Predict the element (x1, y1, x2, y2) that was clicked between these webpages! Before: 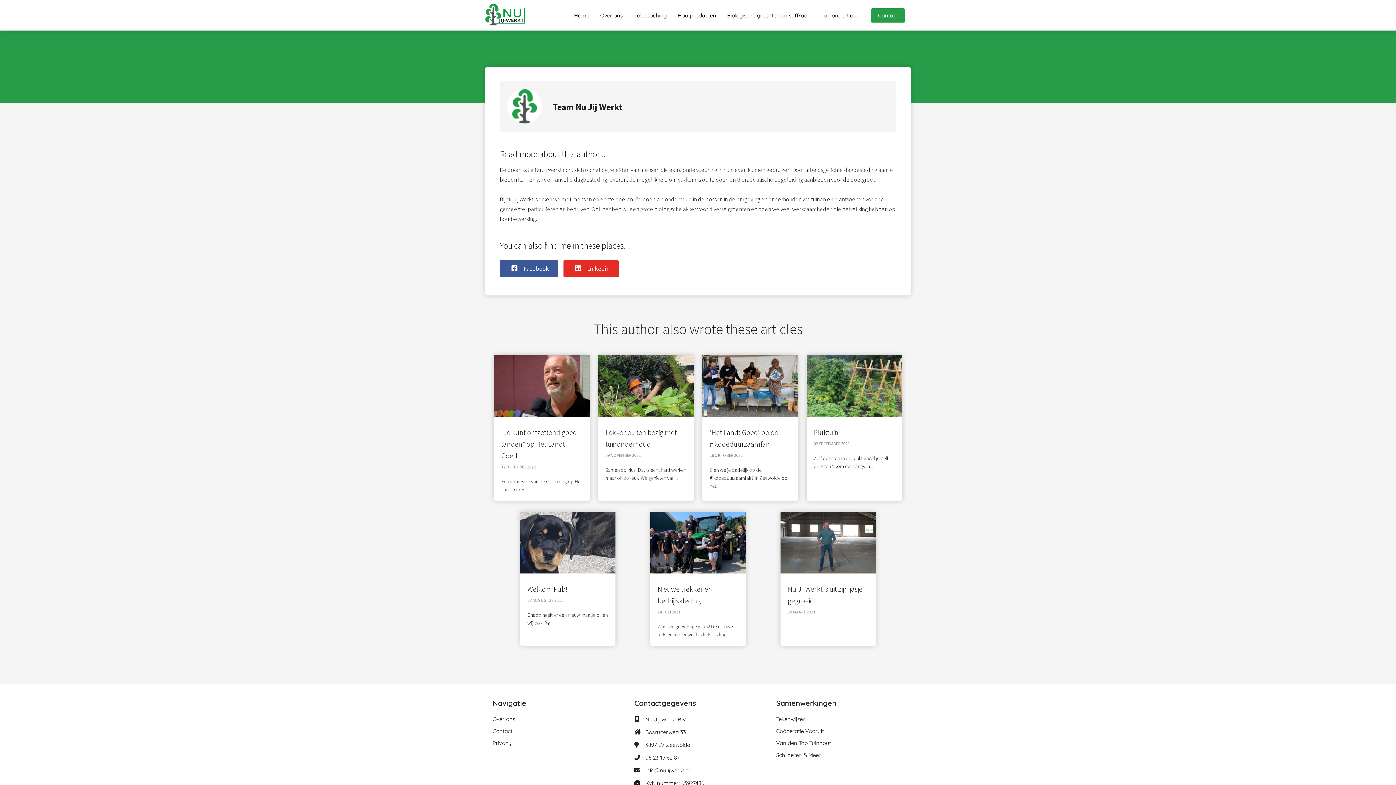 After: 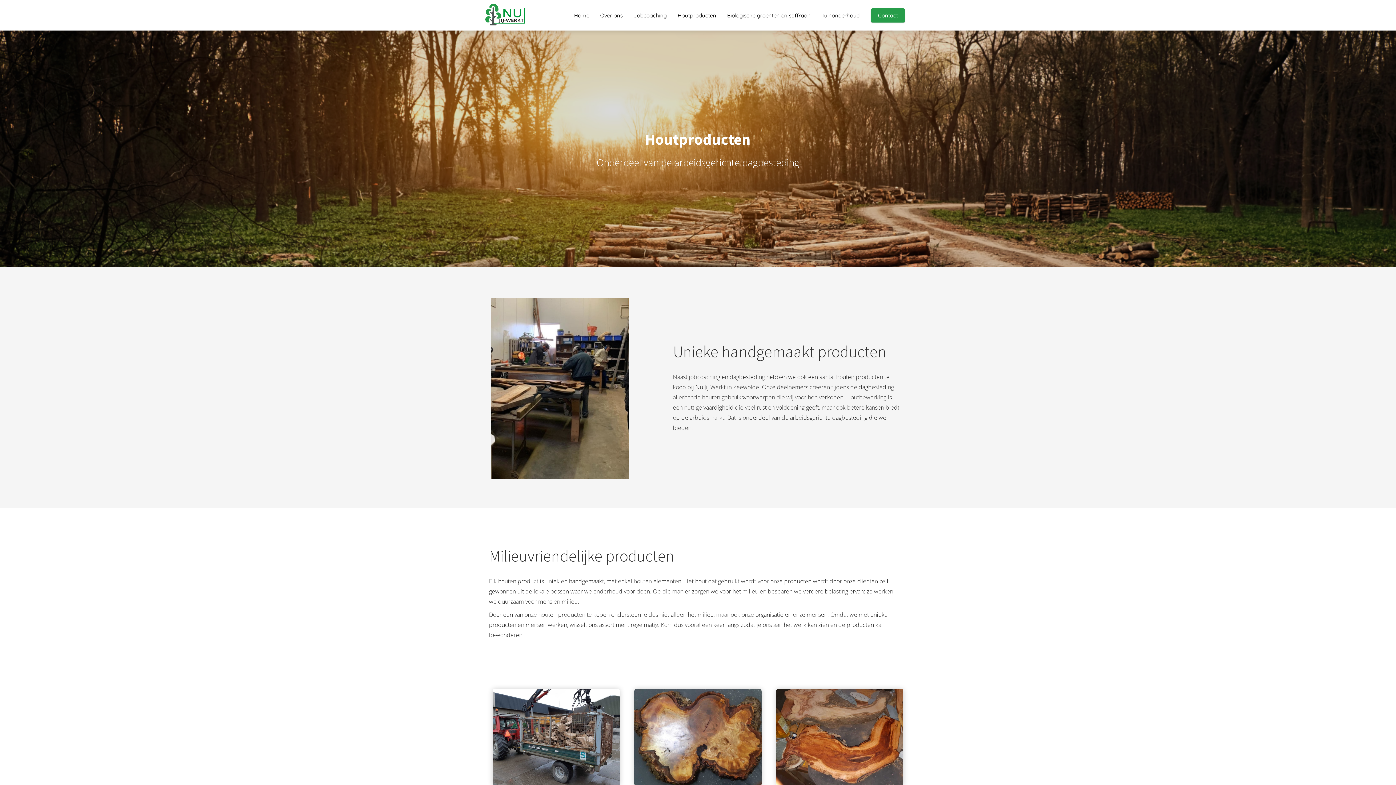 Action: label: Houtproducten bbox: (672, 11, 721, 18)